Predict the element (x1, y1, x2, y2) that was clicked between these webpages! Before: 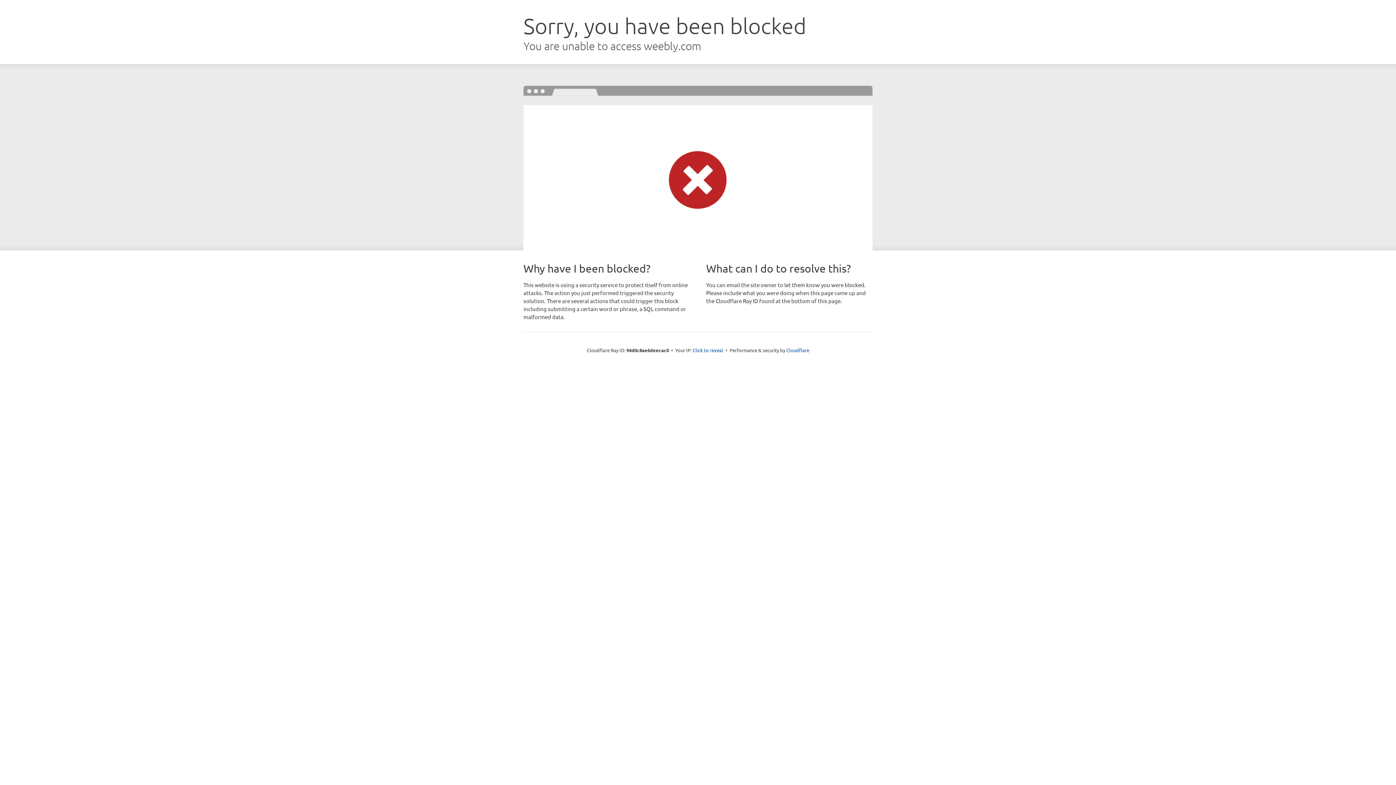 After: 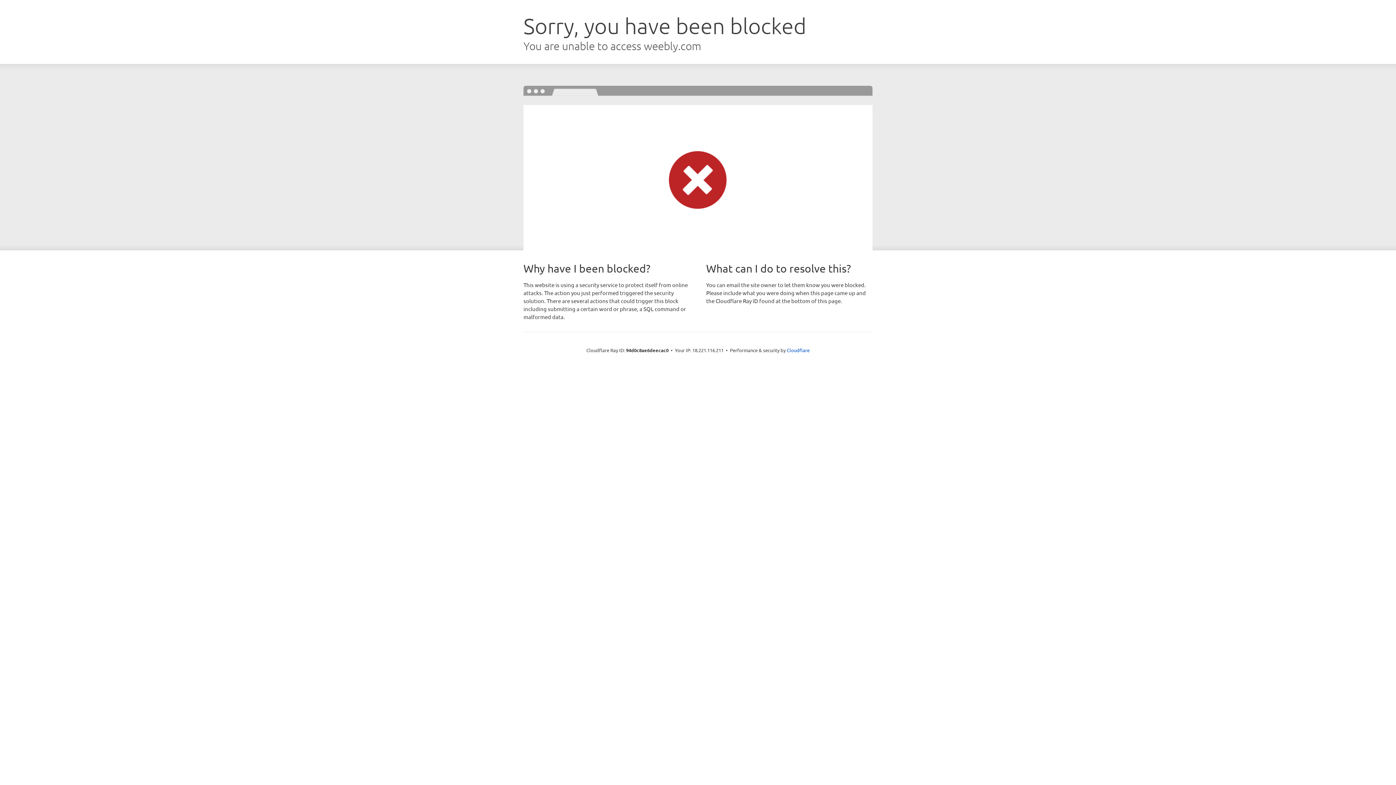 Action: label: Click to reveal bbox: (692, 346, 723, 353)